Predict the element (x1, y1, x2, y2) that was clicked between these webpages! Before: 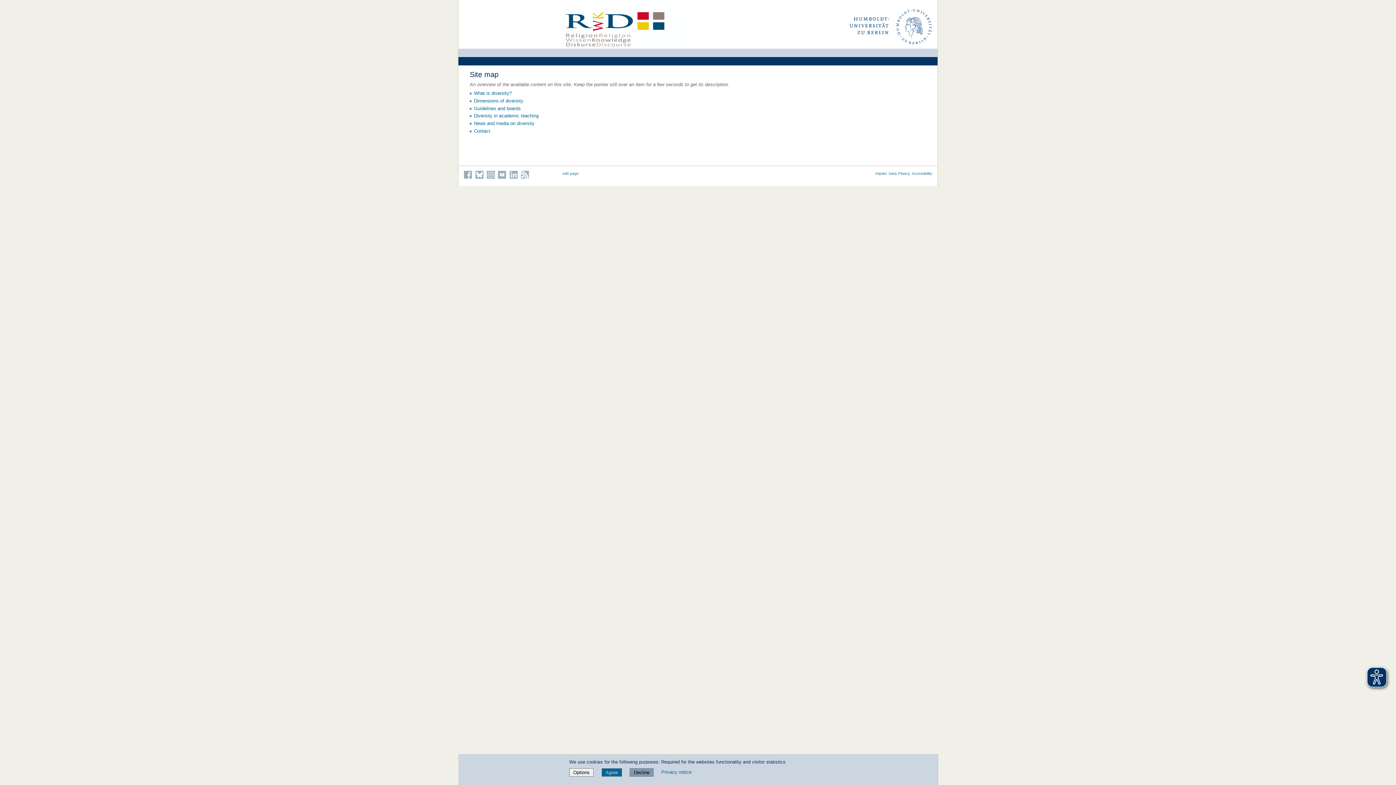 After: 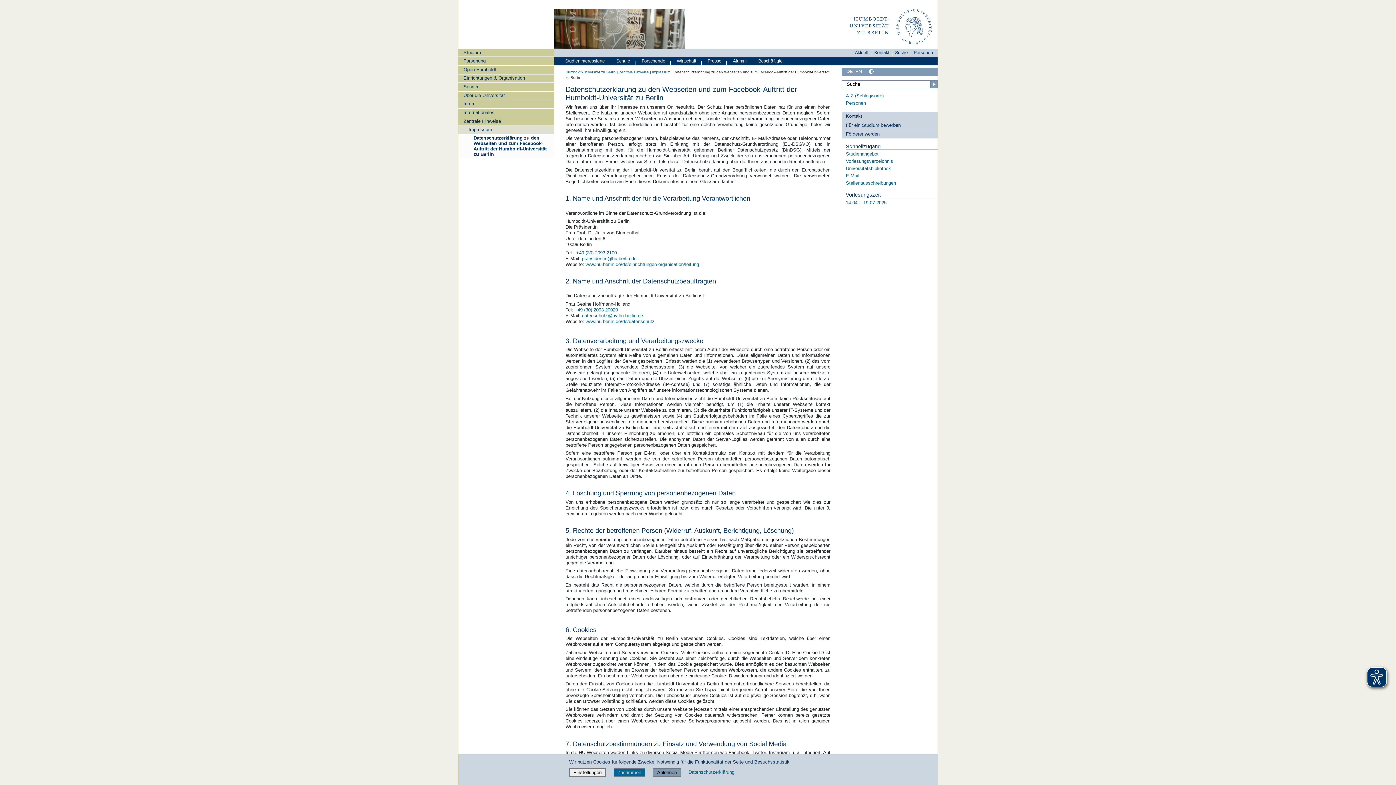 Action: label: Data Privacy bbox: (889, 171, 910, 175)